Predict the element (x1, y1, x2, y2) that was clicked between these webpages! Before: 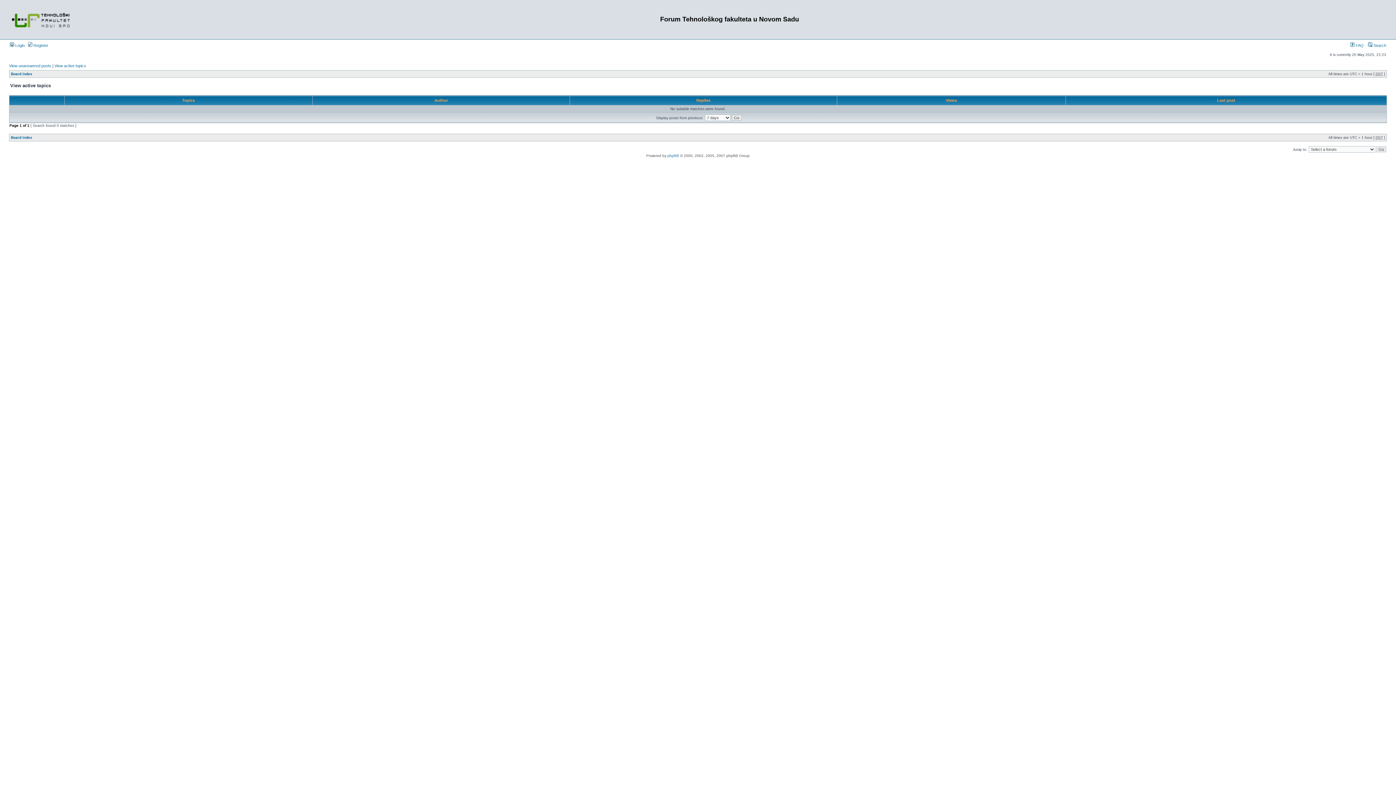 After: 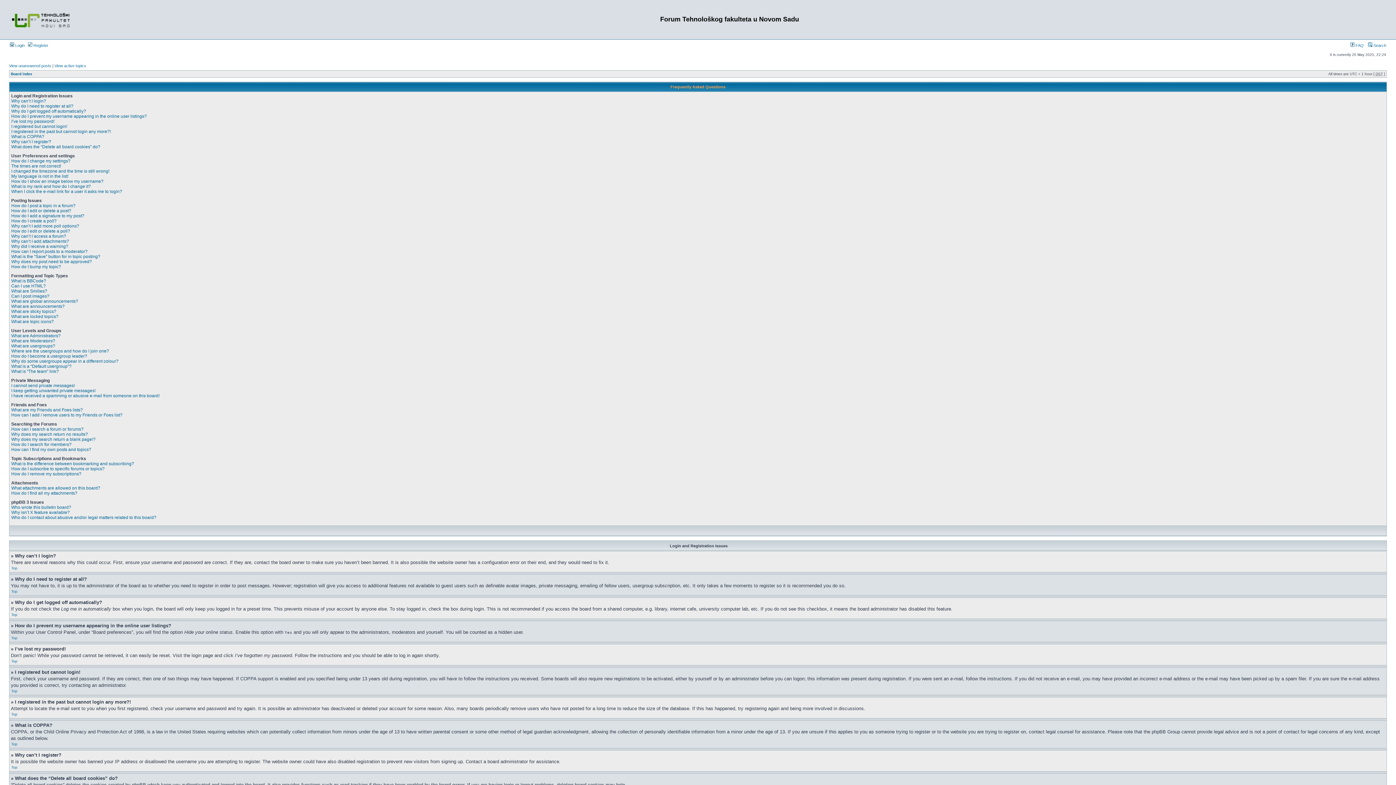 Action: label:  FAQ bbox: (1350, 43, 1364, 47)